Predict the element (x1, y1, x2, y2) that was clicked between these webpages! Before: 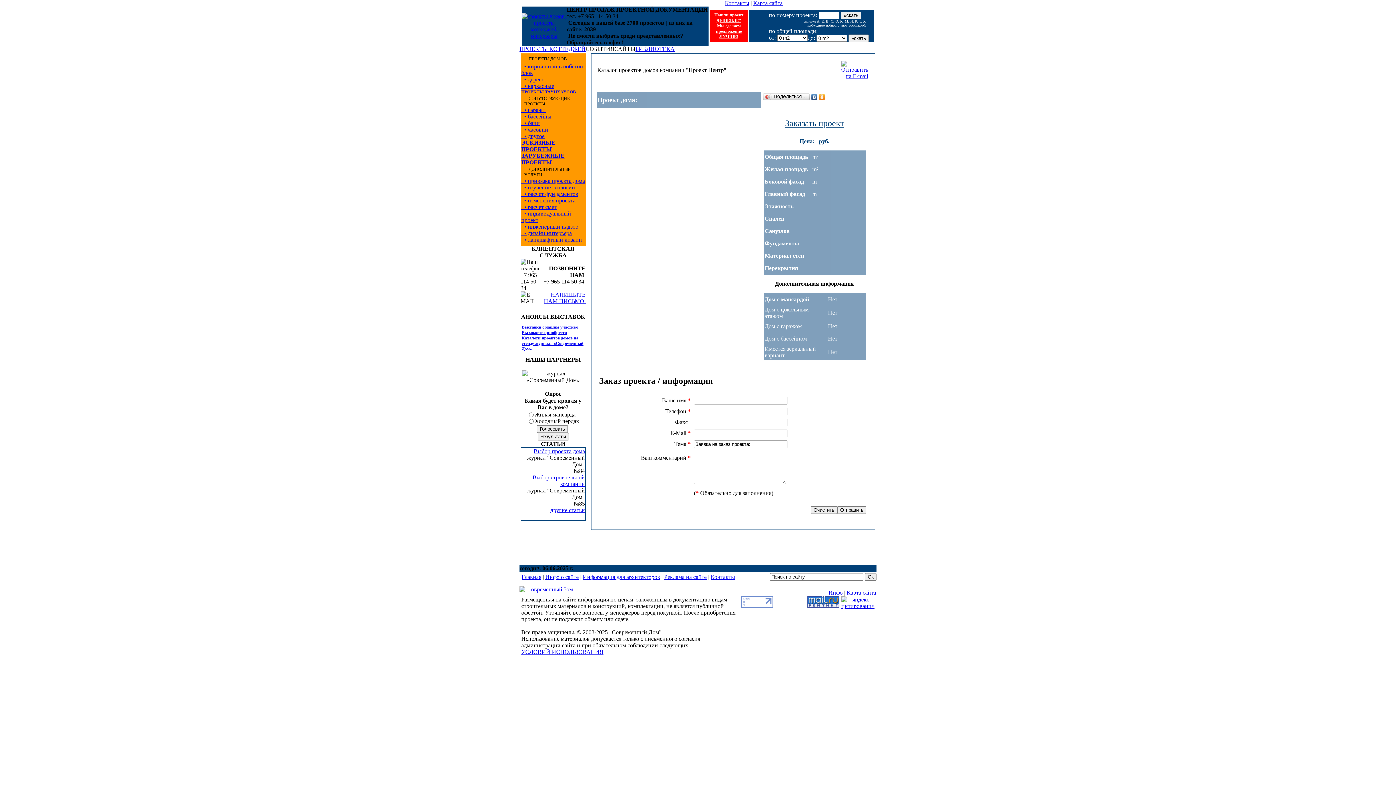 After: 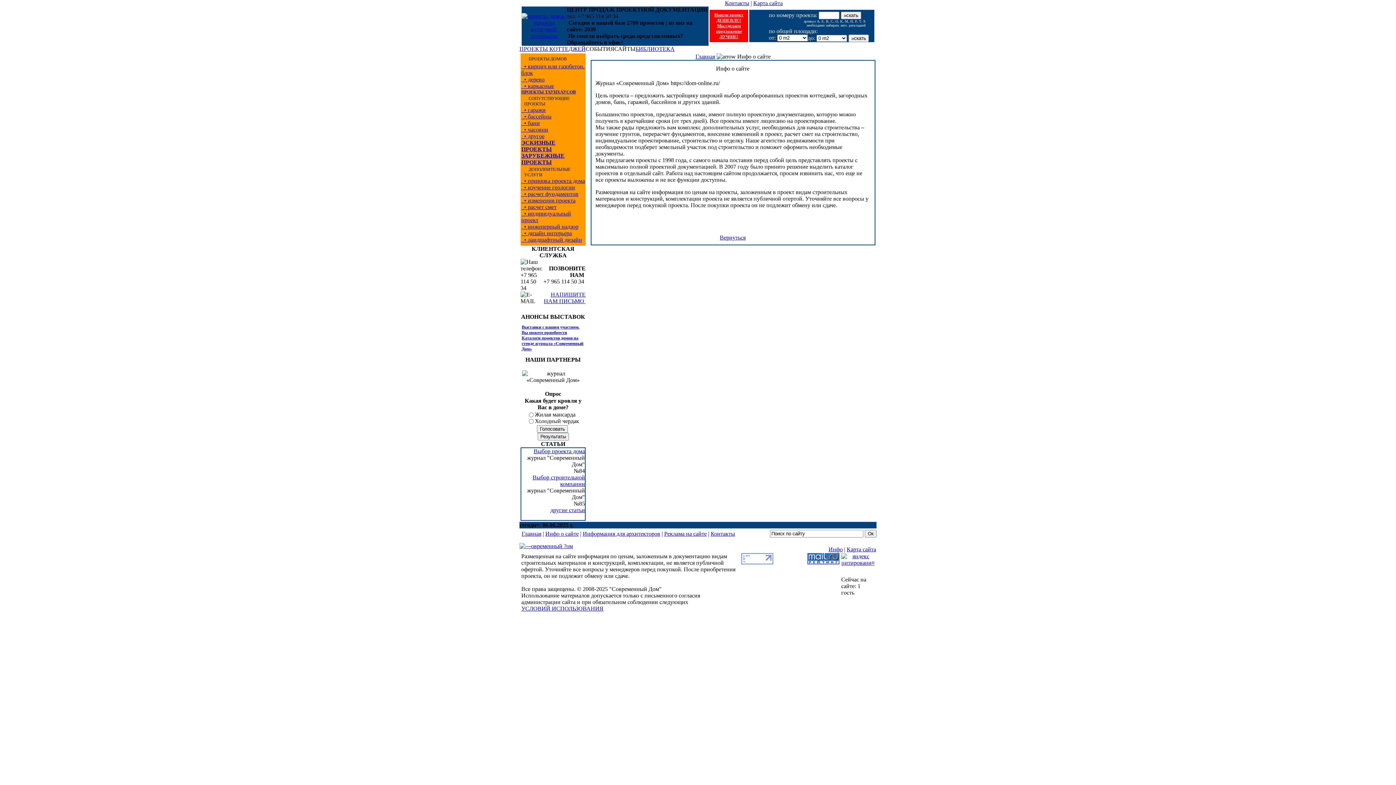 Action: bbox: (545, 574, 578, 580) label: Инфо о сайте